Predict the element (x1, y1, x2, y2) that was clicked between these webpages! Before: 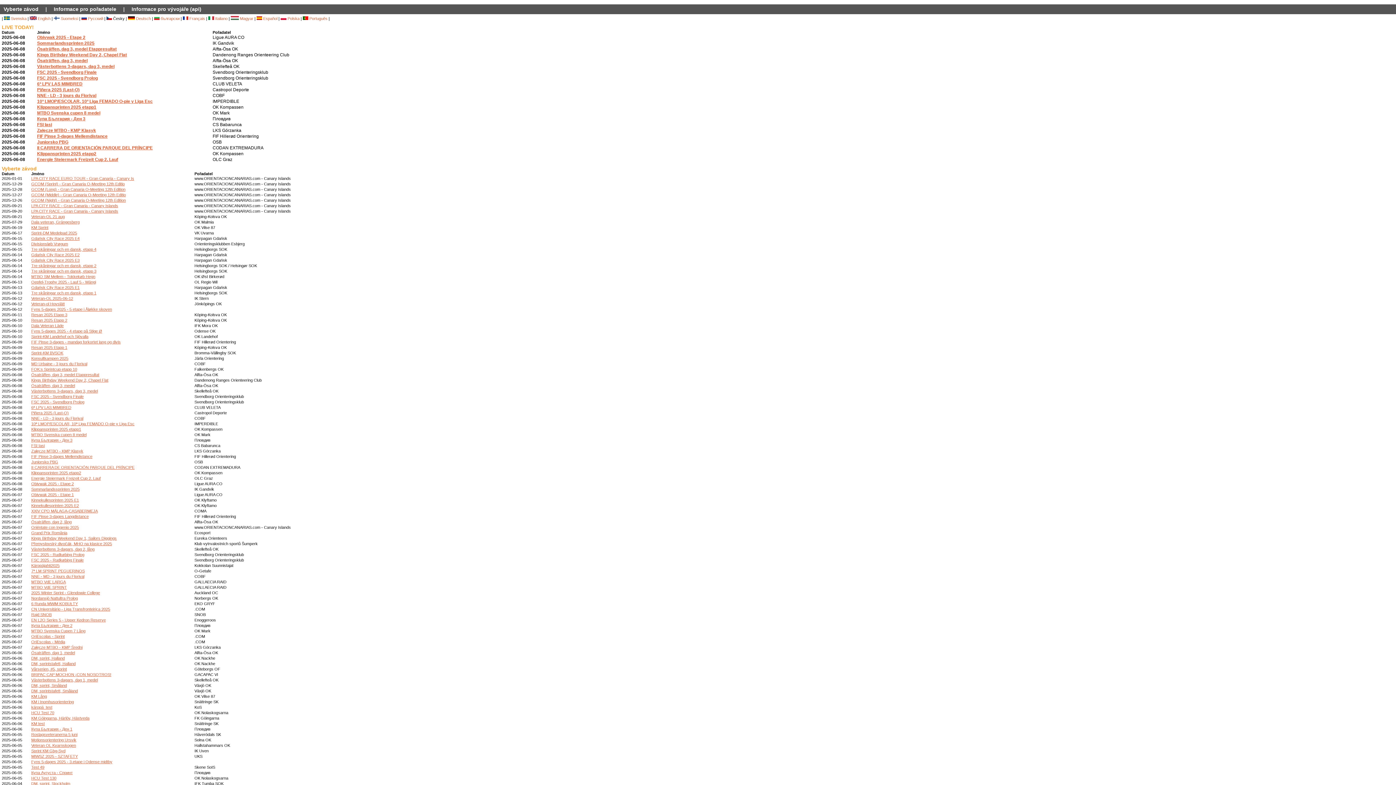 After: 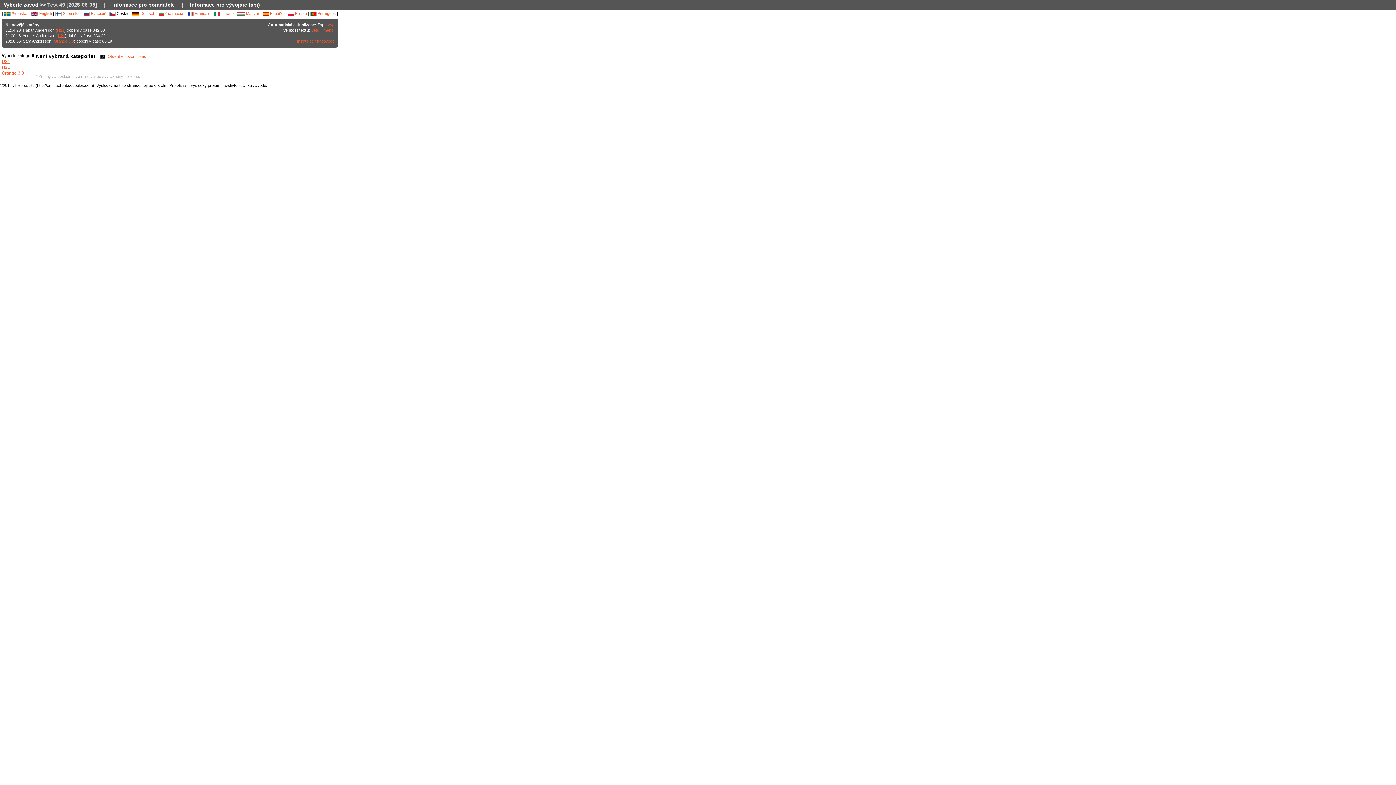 Action: bbox: (31, 765, 44, 769) label: Test 49